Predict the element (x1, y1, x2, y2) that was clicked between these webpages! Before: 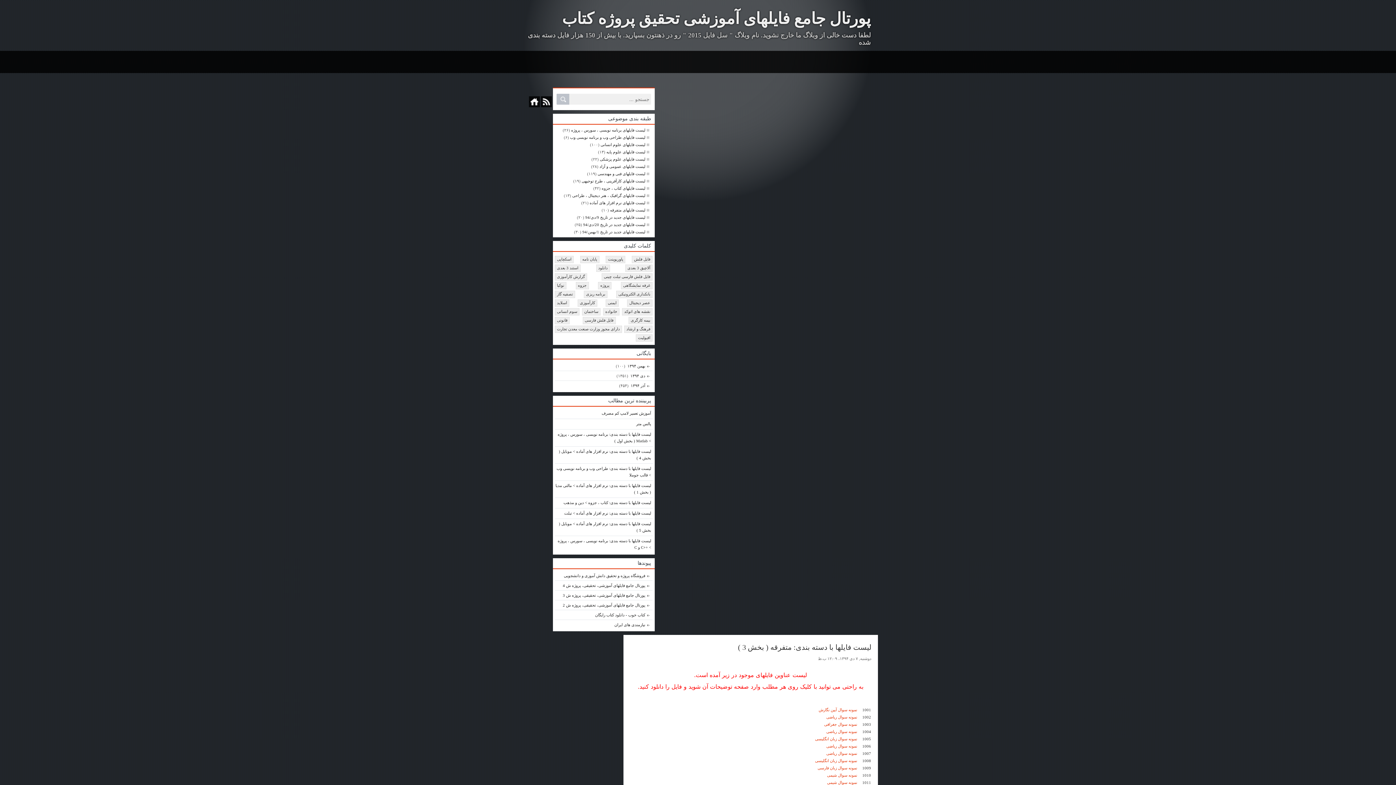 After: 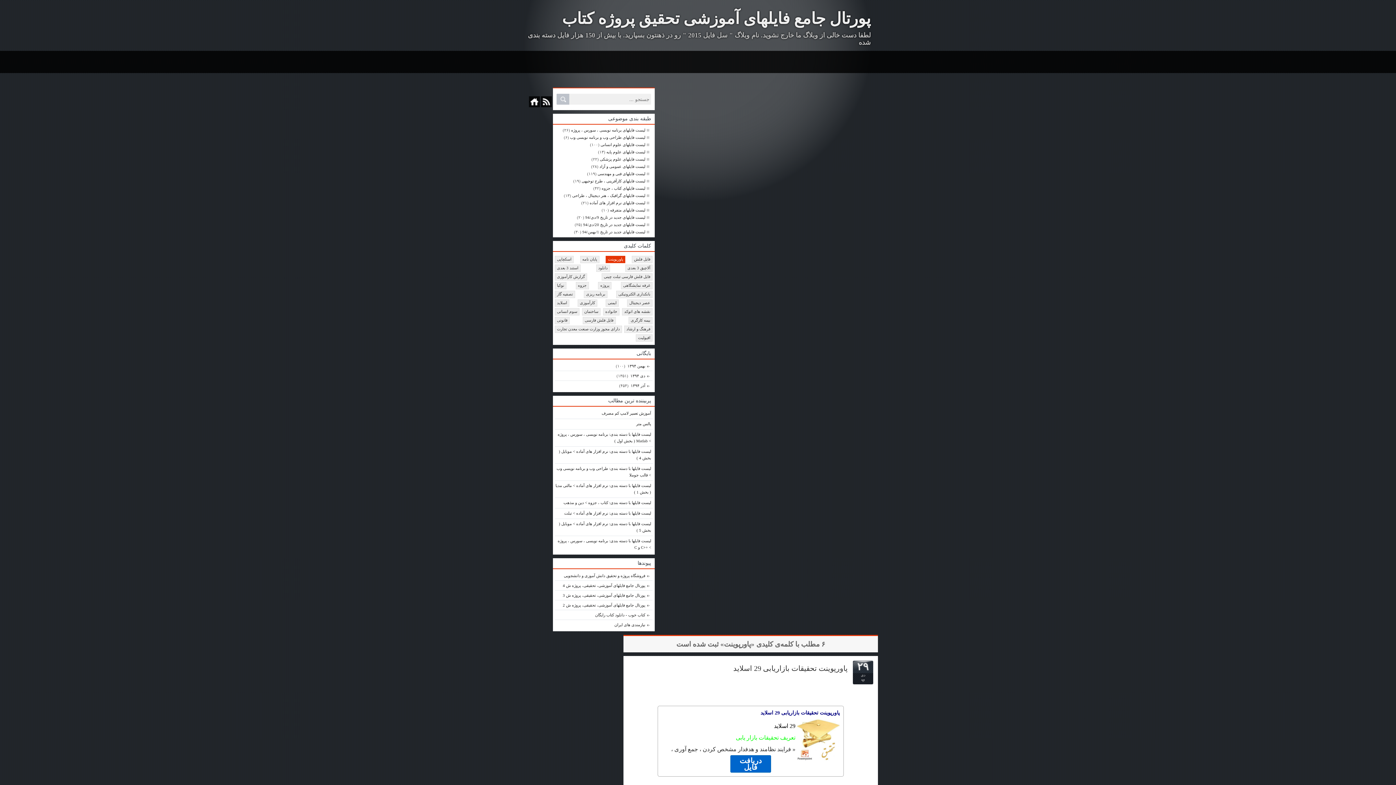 Action: bbox: (605, 256, 625, 263) label: پاورپوینت